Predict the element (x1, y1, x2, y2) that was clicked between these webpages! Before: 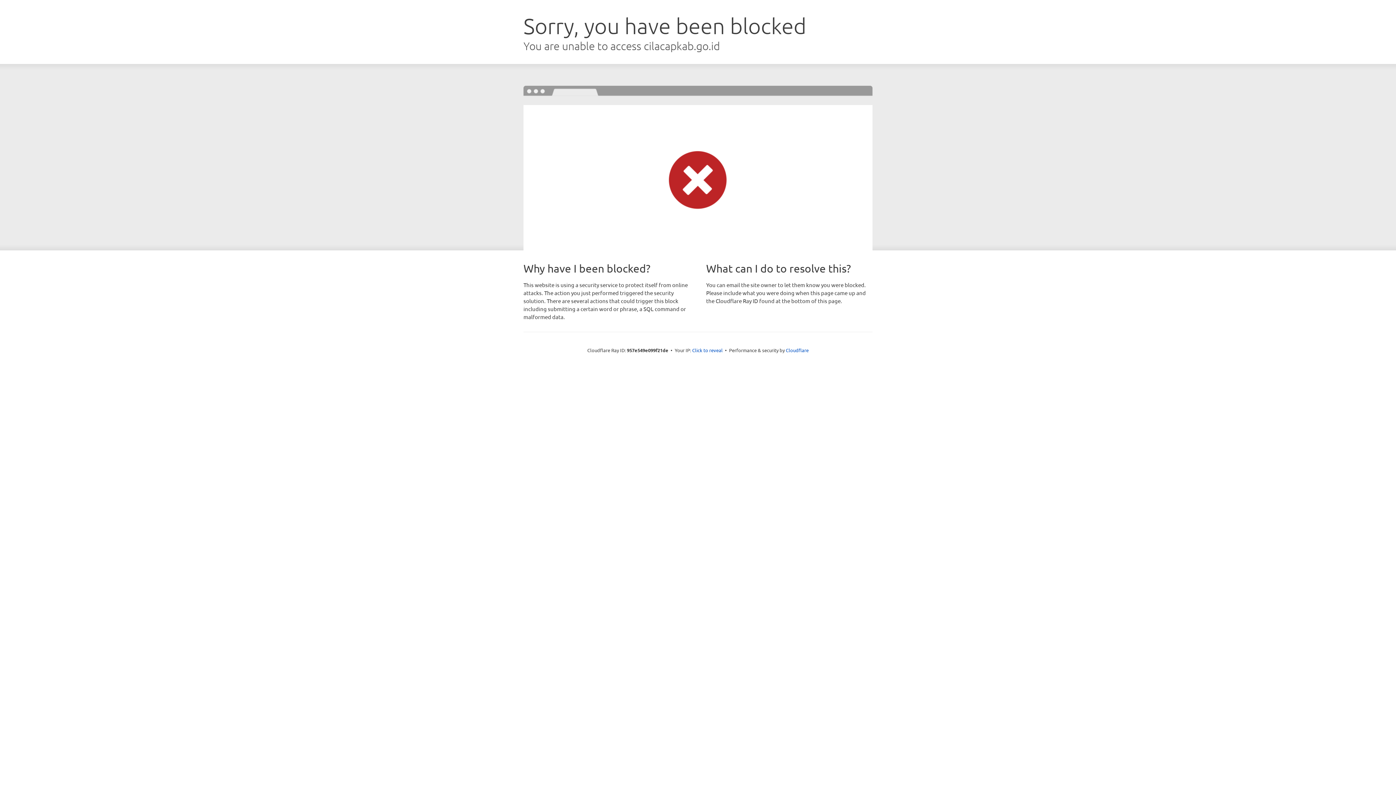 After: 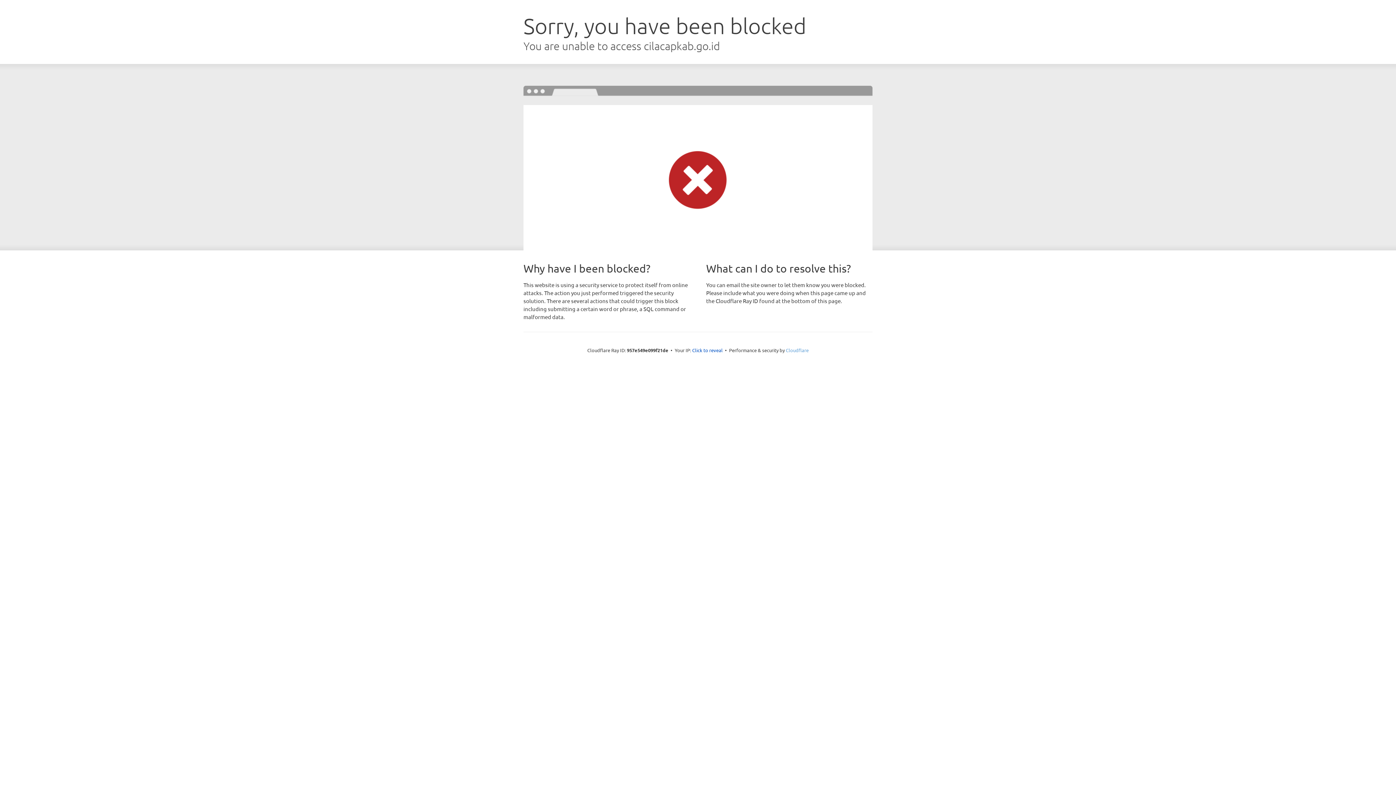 Action: label: Cloudflare bbox: (786, 347, 808, 353)